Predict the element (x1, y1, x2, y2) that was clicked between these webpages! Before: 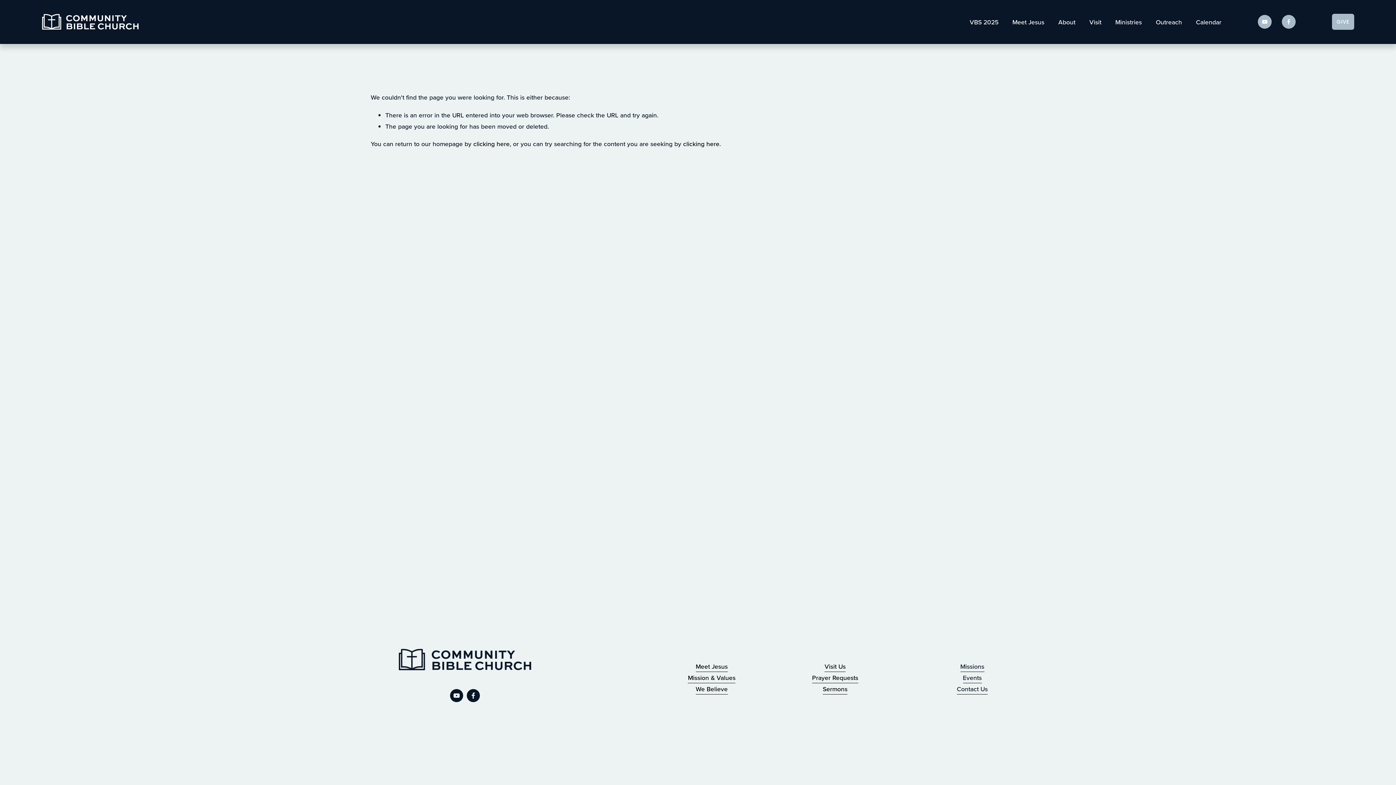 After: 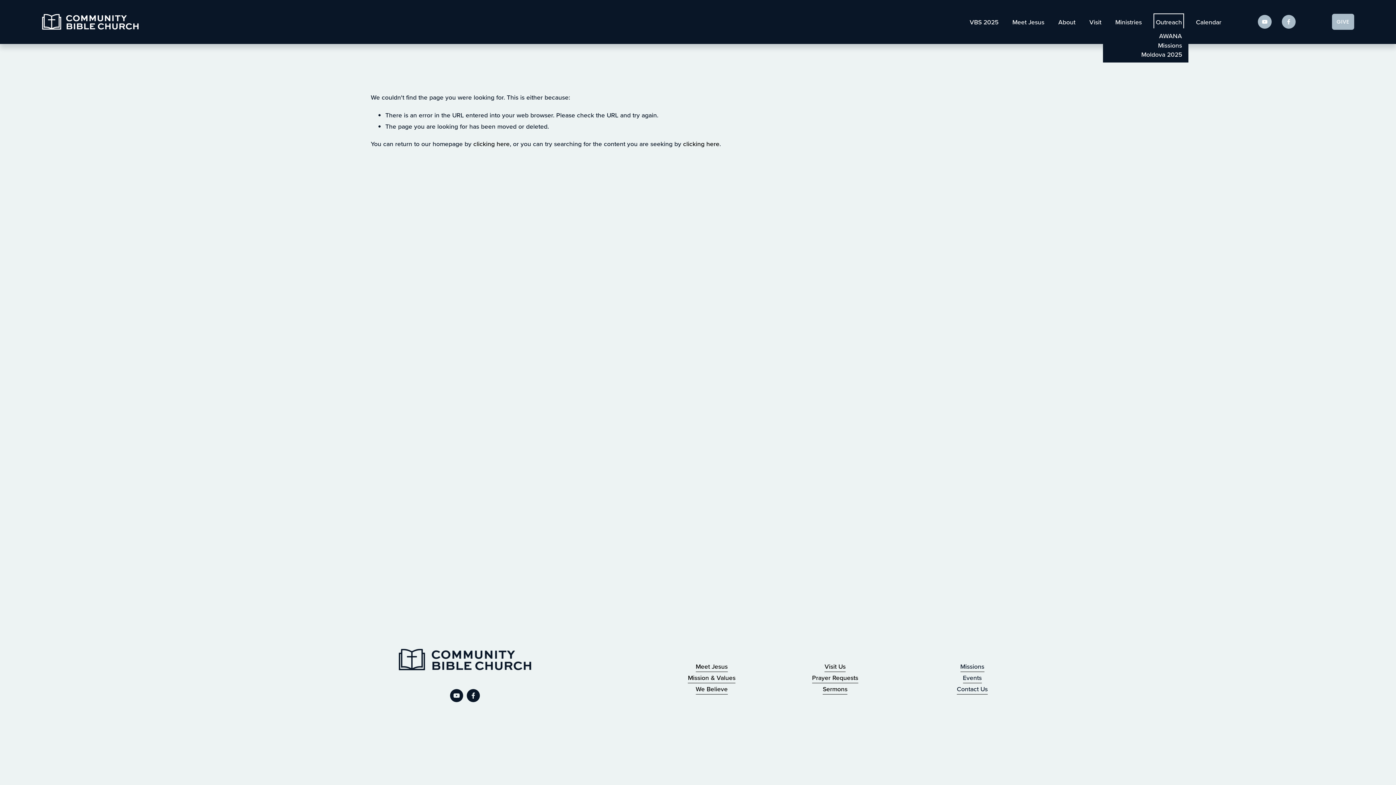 Action: label: folder dropdown bbox: (1156, 15, 1182, 28)